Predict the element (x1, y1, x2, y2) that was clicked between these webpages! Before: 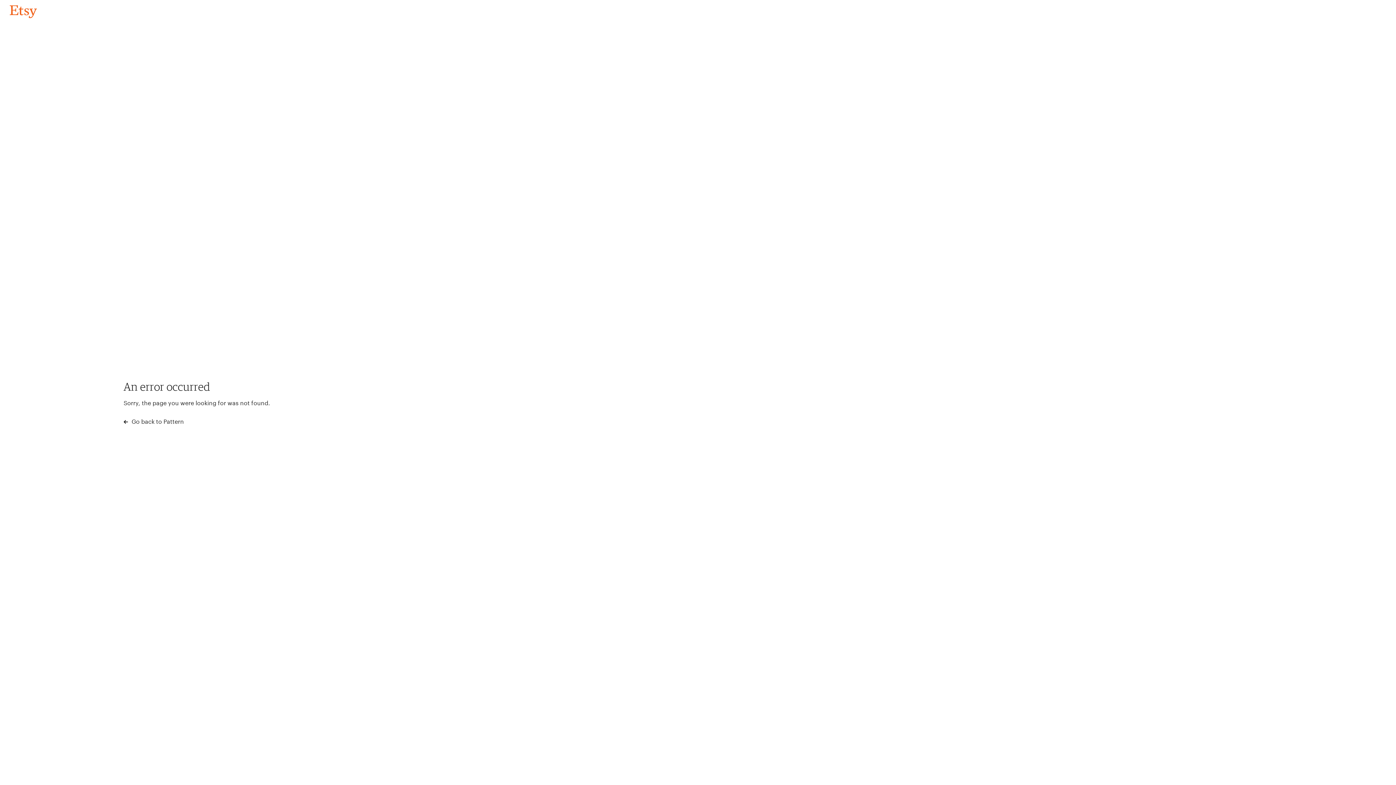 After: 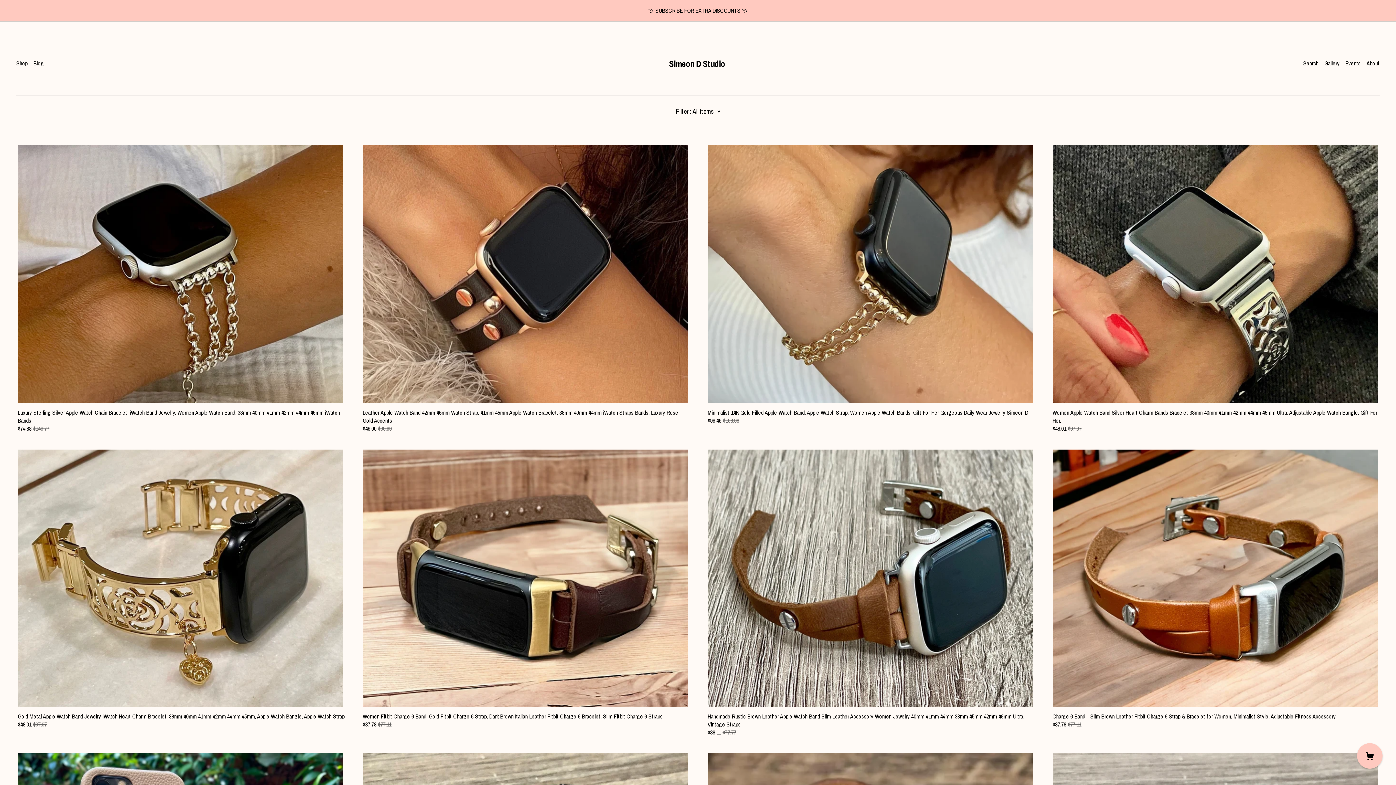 Action: bbox: (4, 3, 42, 18) label: Go back to Pattern